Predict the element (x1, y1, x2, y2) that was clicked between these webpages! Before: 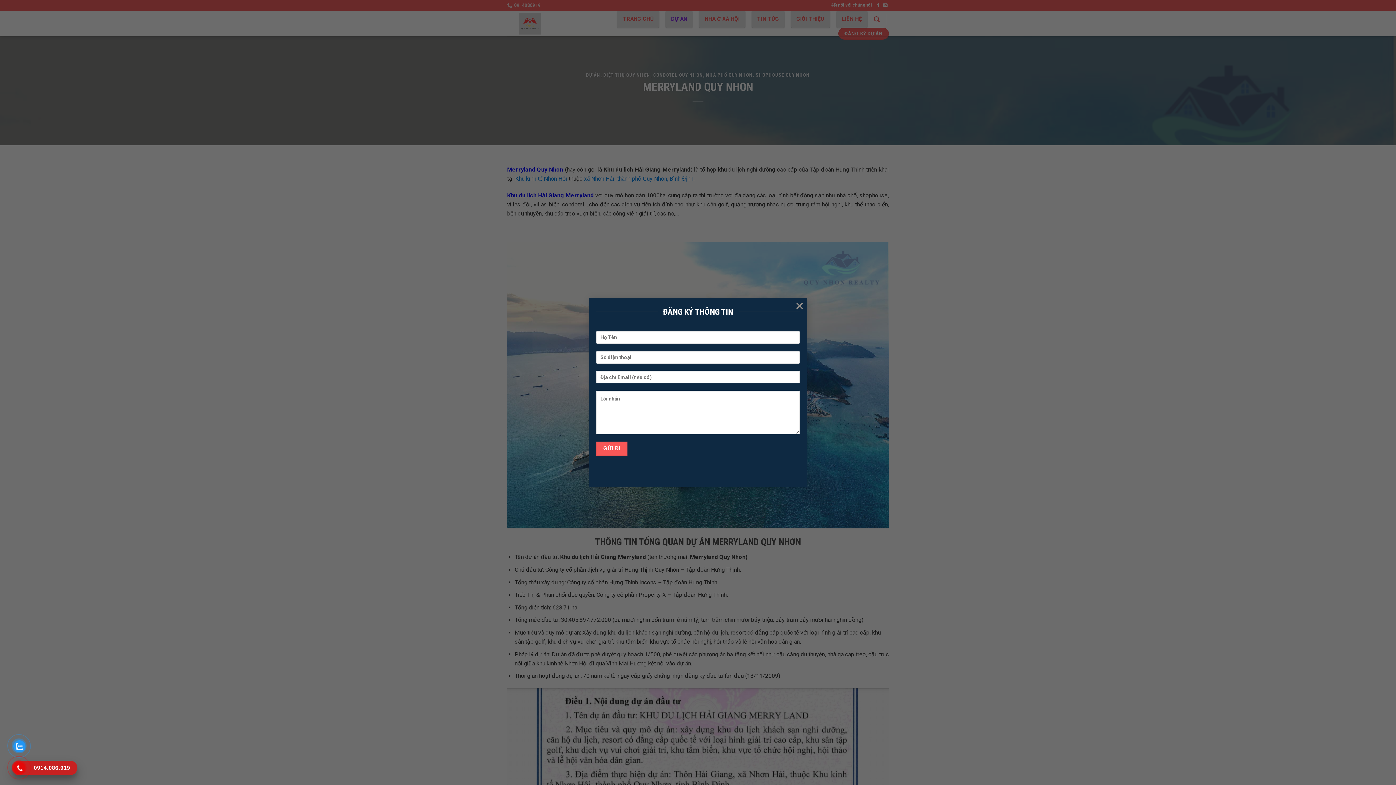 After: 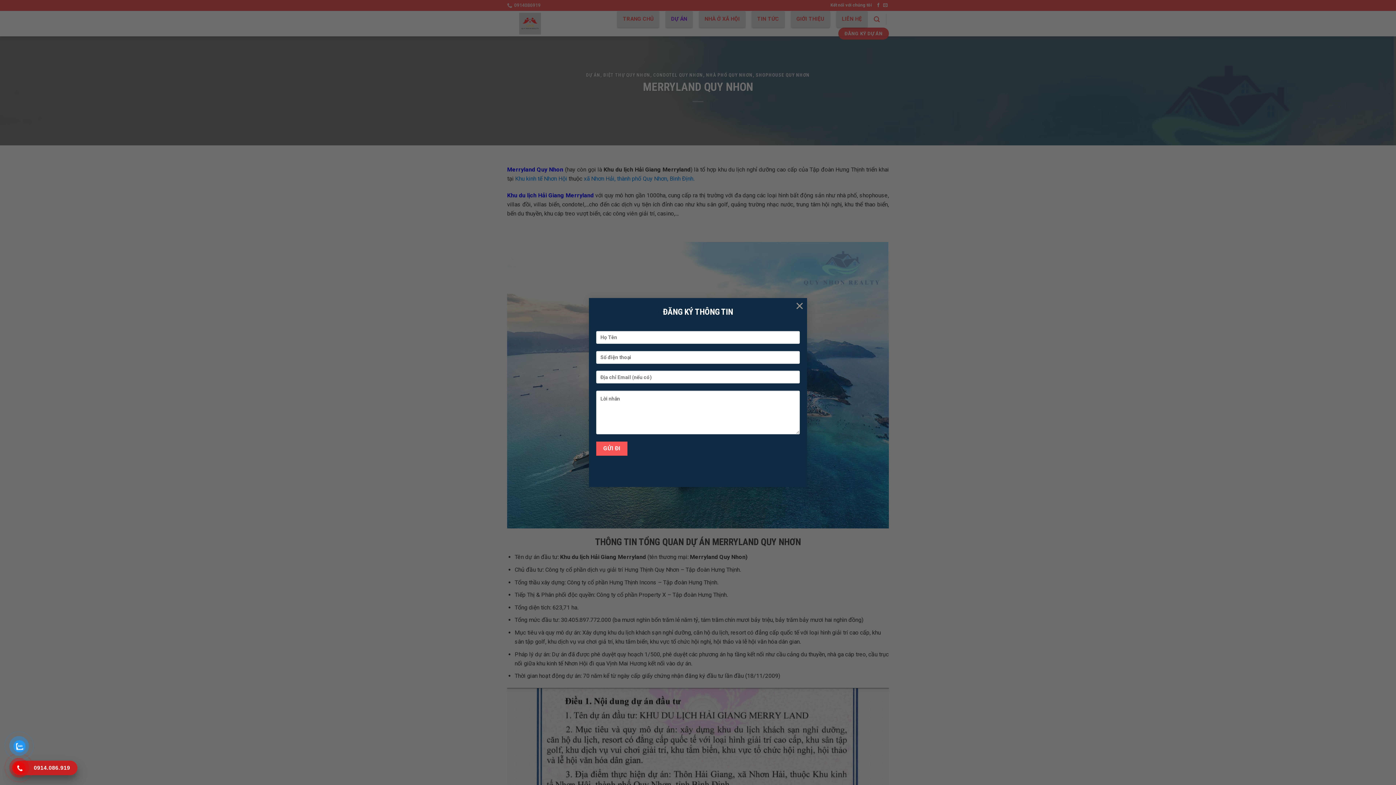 Action: bbox: (15, 764, 23, 772)